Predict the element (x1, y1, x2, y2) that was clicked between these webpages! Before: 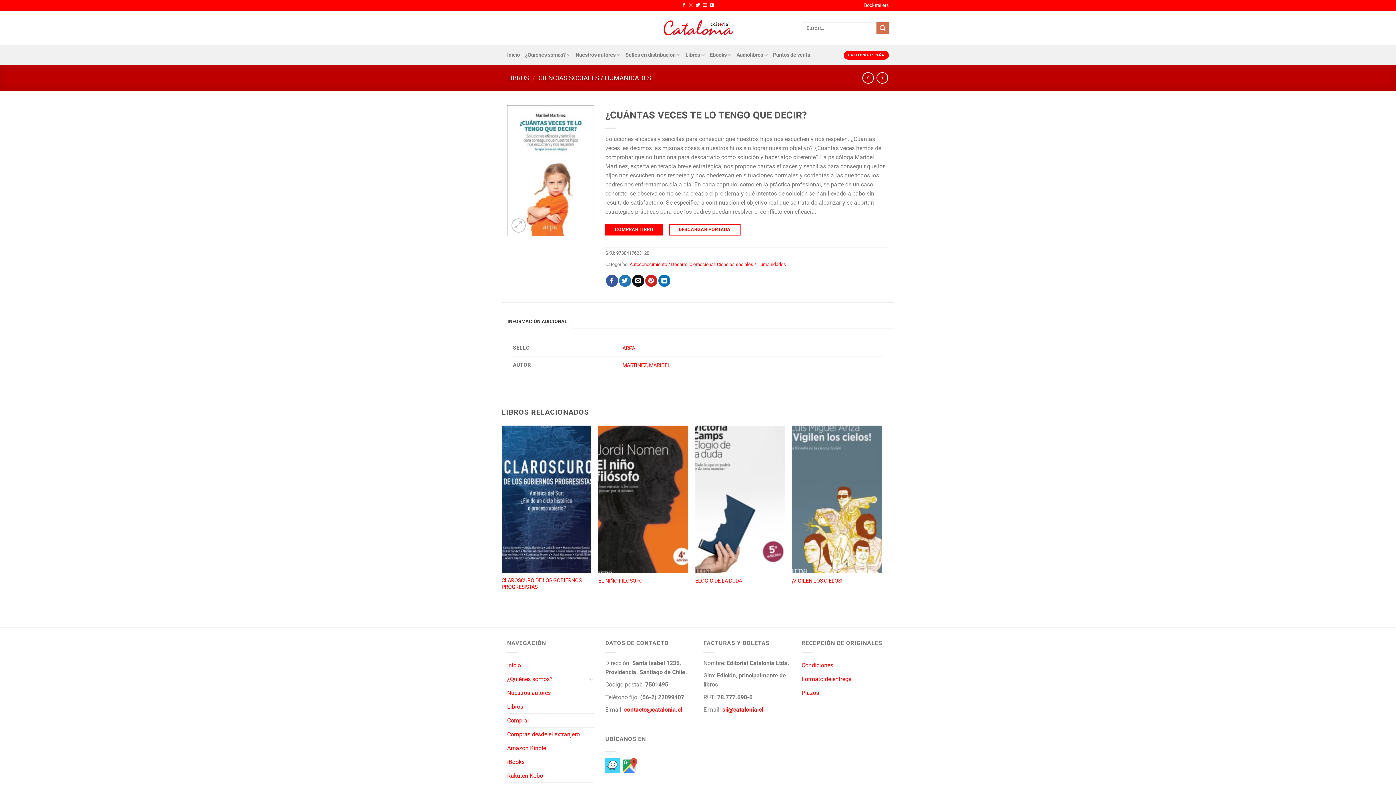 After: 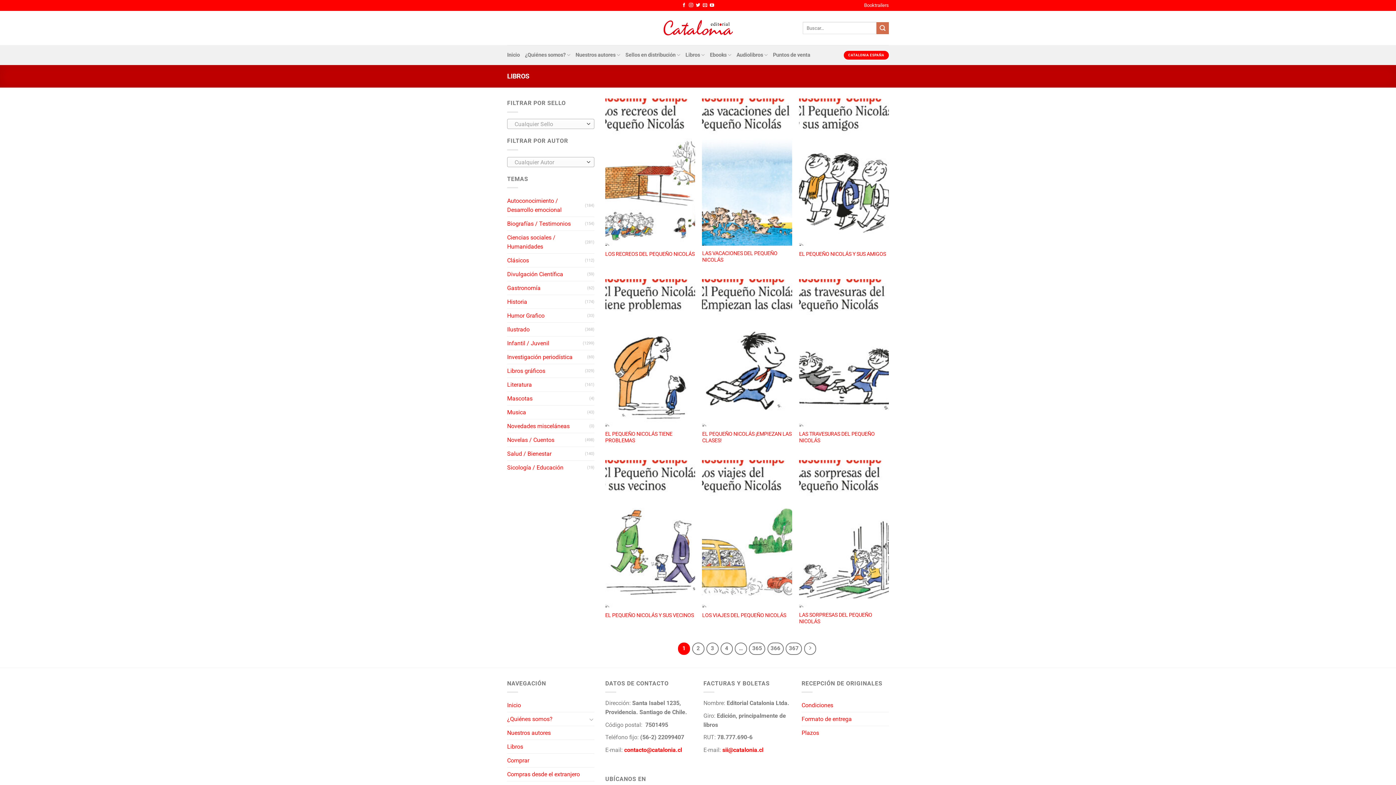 Action: bbox: (507, 700, 523, 713) label: Libros